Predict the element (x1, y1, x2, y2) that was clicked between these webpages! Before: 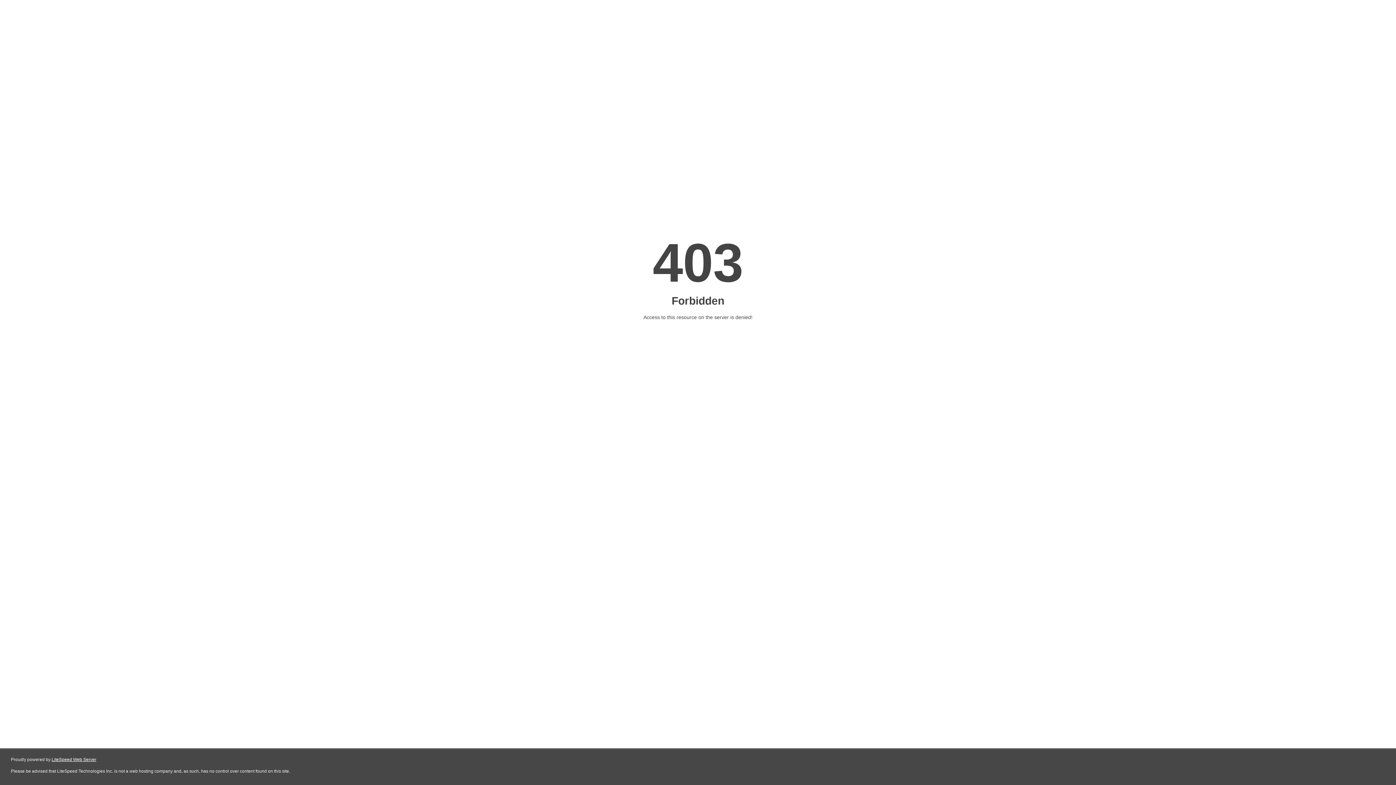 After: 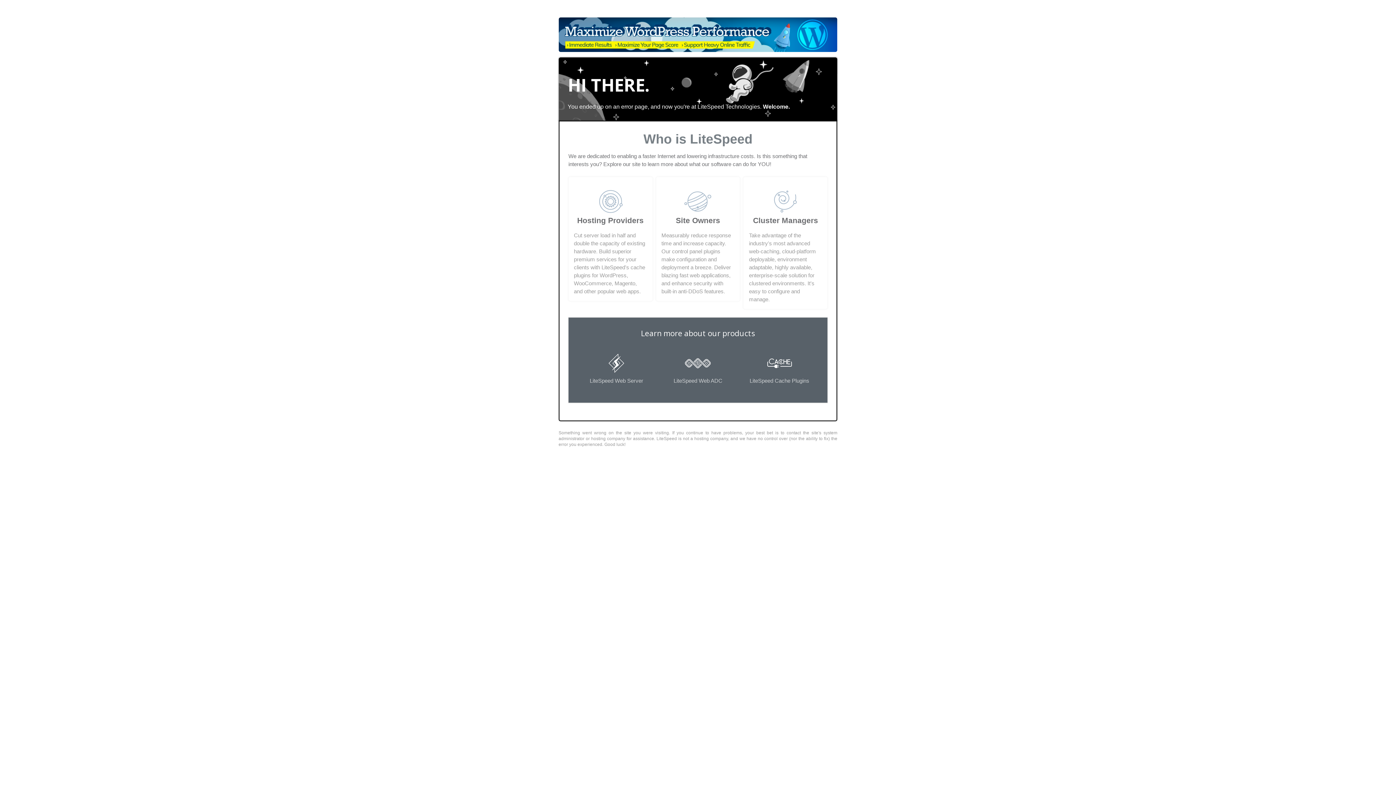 Action: label: LiteSpeed Web Server bbox: (51, 757, 96, 762)